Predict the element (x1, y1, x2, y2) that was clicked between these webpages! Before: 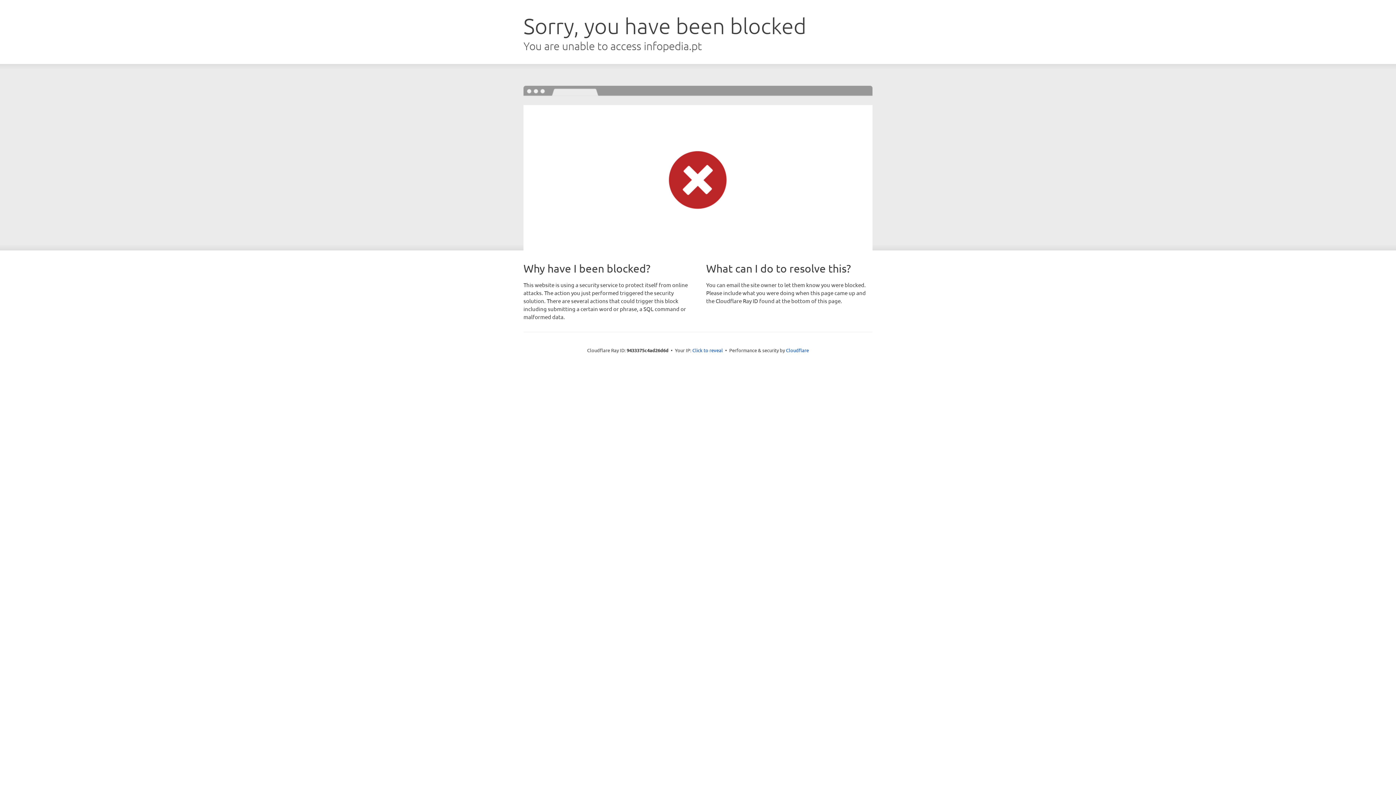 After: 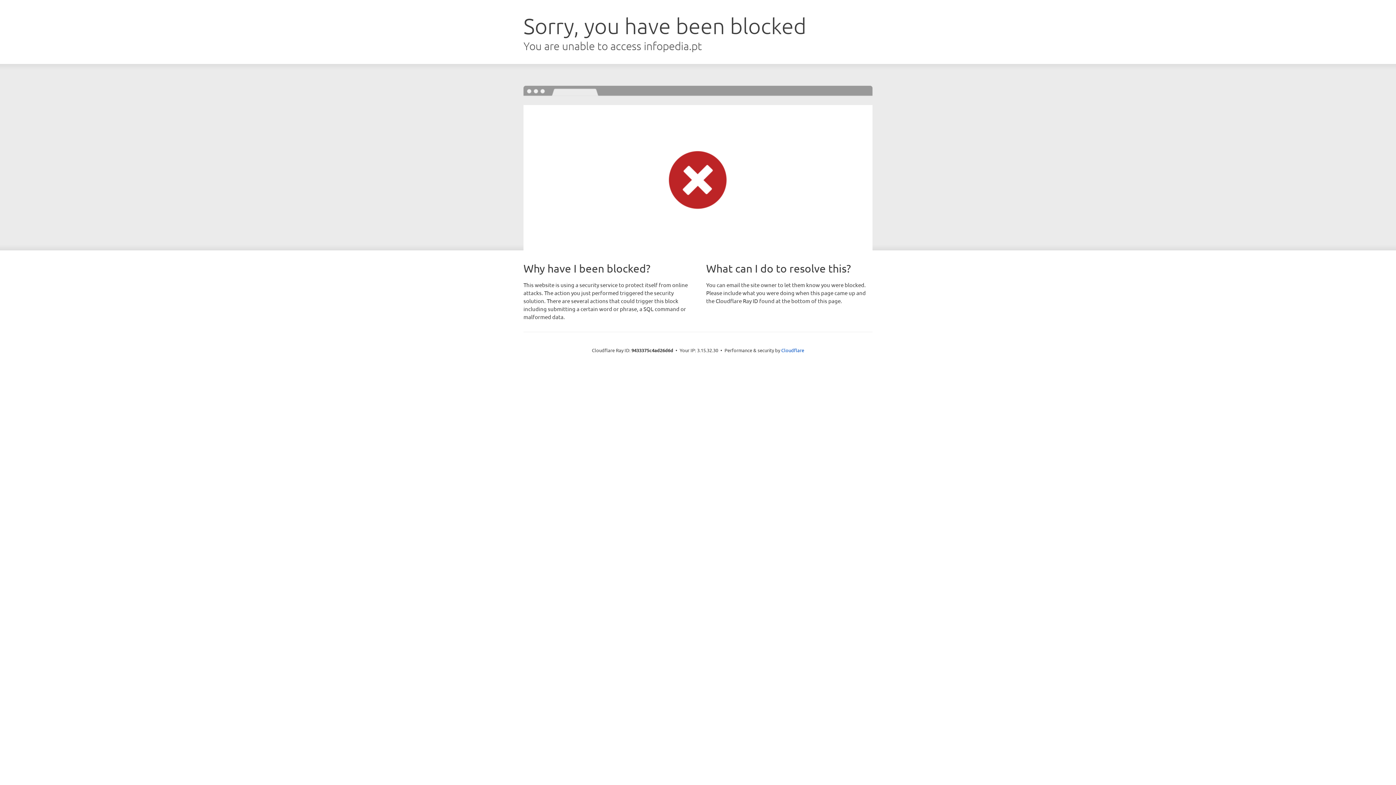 Action: bbox: (692, 346, 723, 353) label: Click to reveal